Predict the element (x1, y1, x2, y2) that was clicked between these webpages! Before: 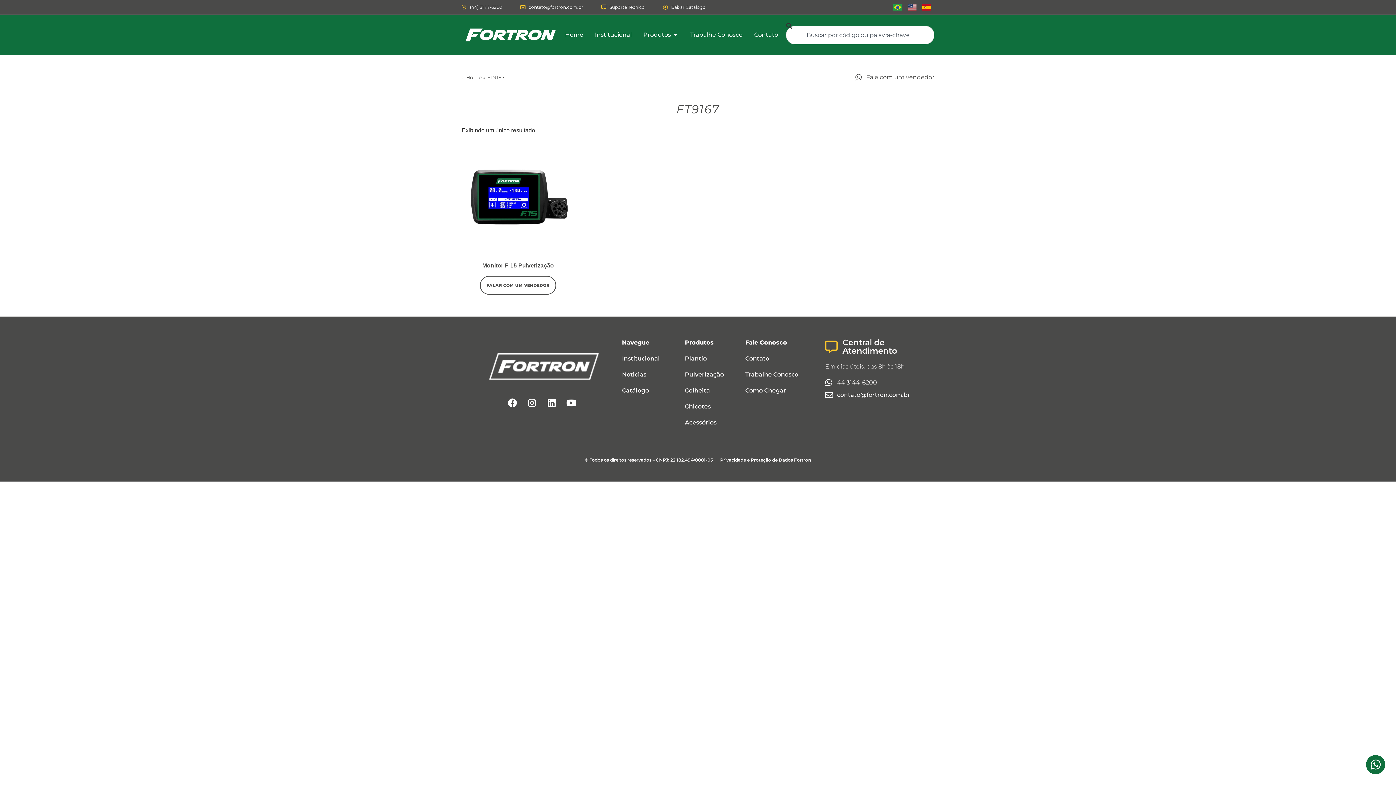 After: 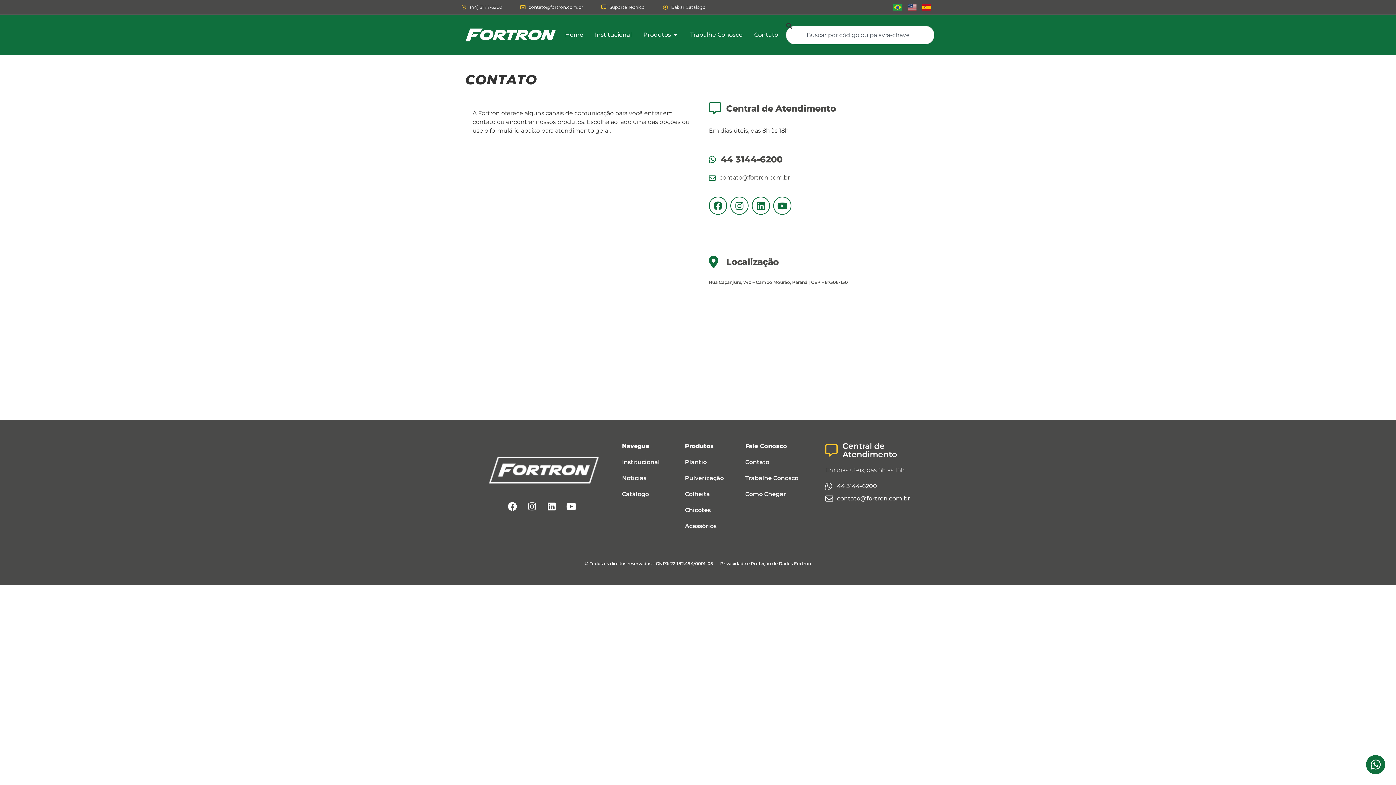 Action: bbox: (745, 338, 818, 347) label: Fale Conosco